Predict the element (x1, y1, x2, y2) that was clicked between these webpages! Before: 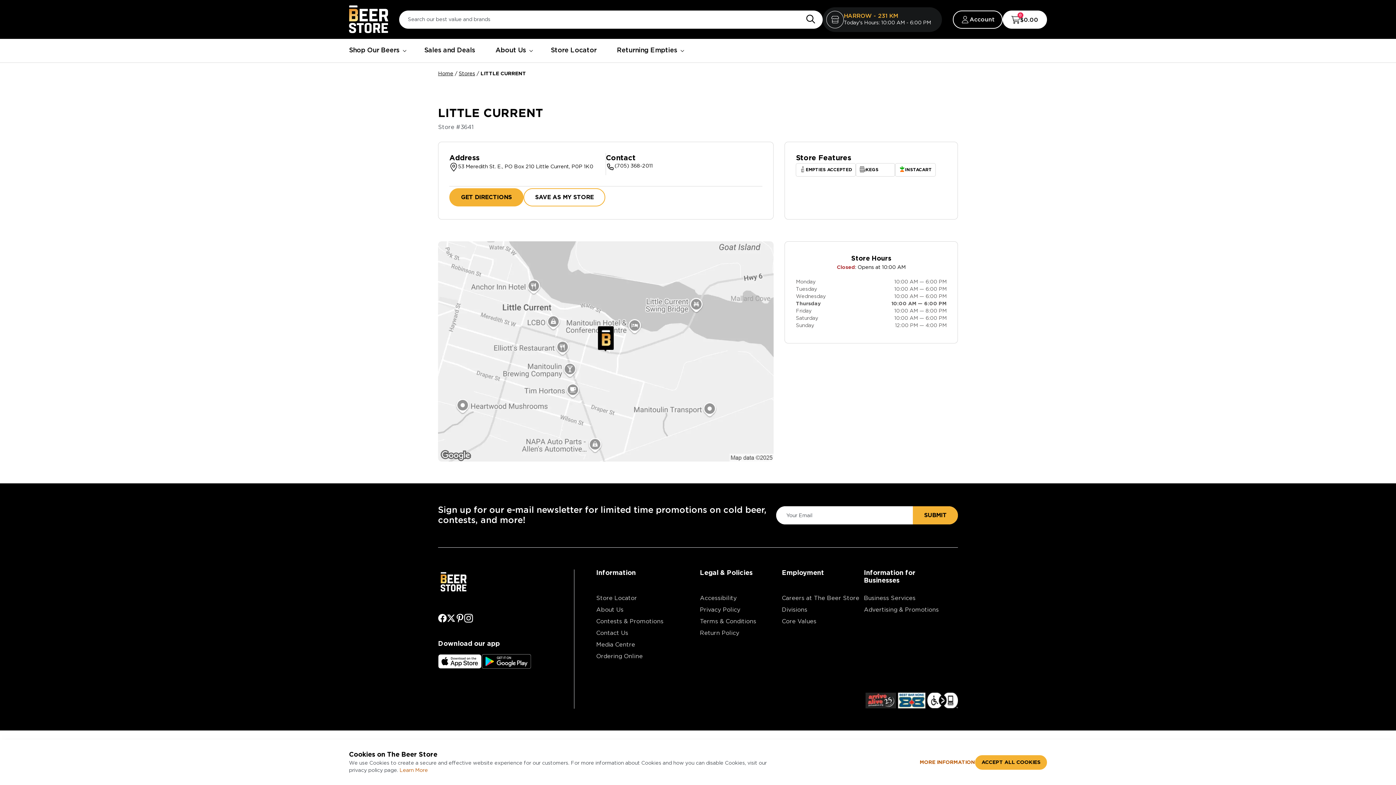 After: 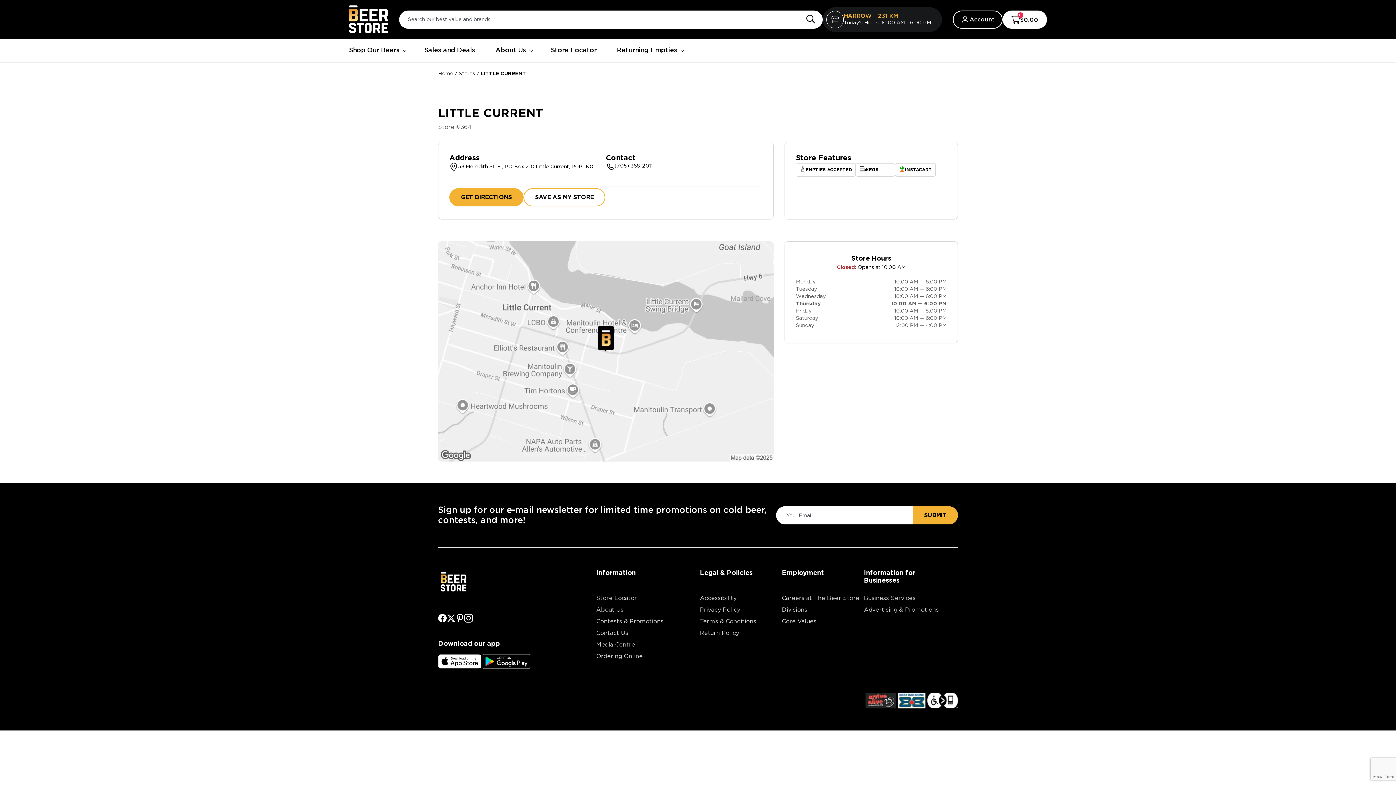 Action: bbox: (975, 755, 1047, 770) label: ACCEPT ALL COOKIES